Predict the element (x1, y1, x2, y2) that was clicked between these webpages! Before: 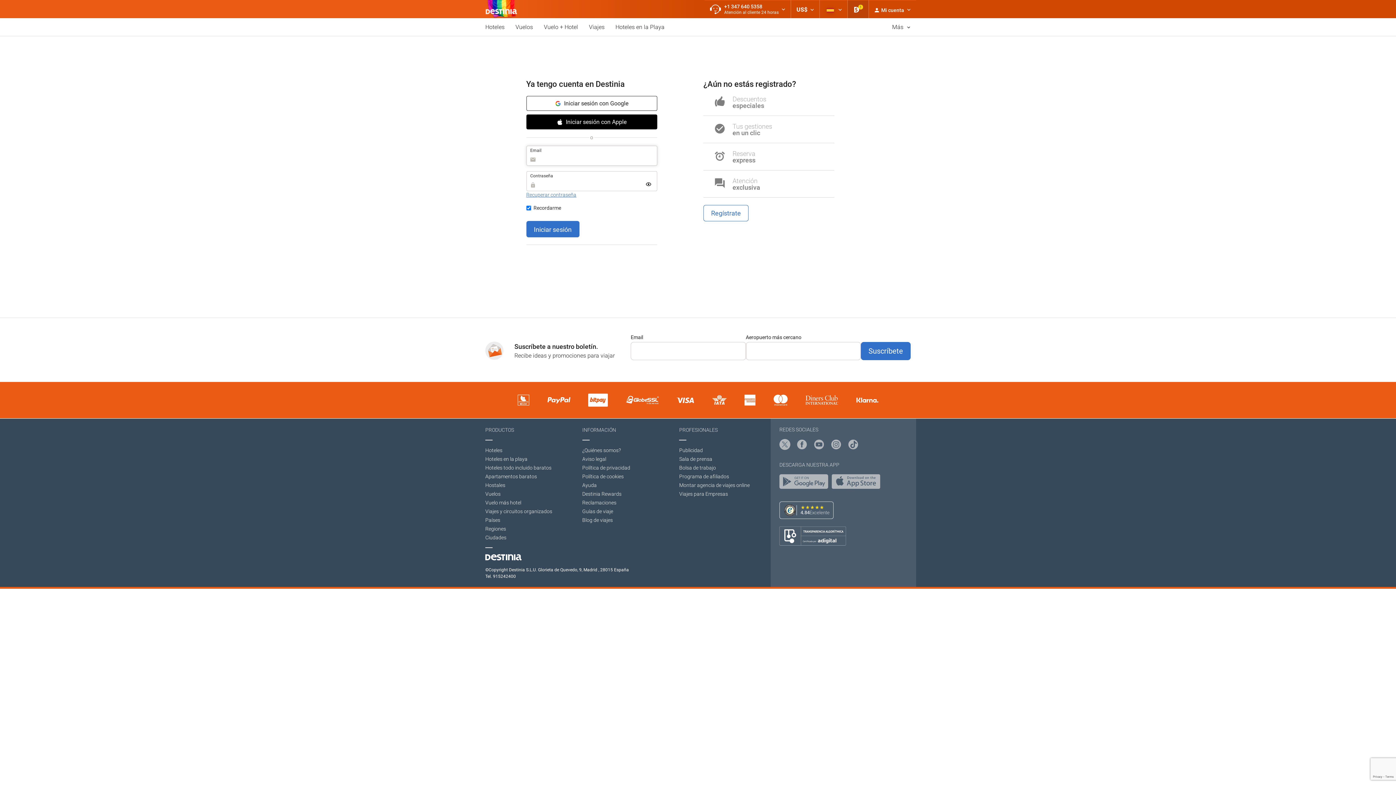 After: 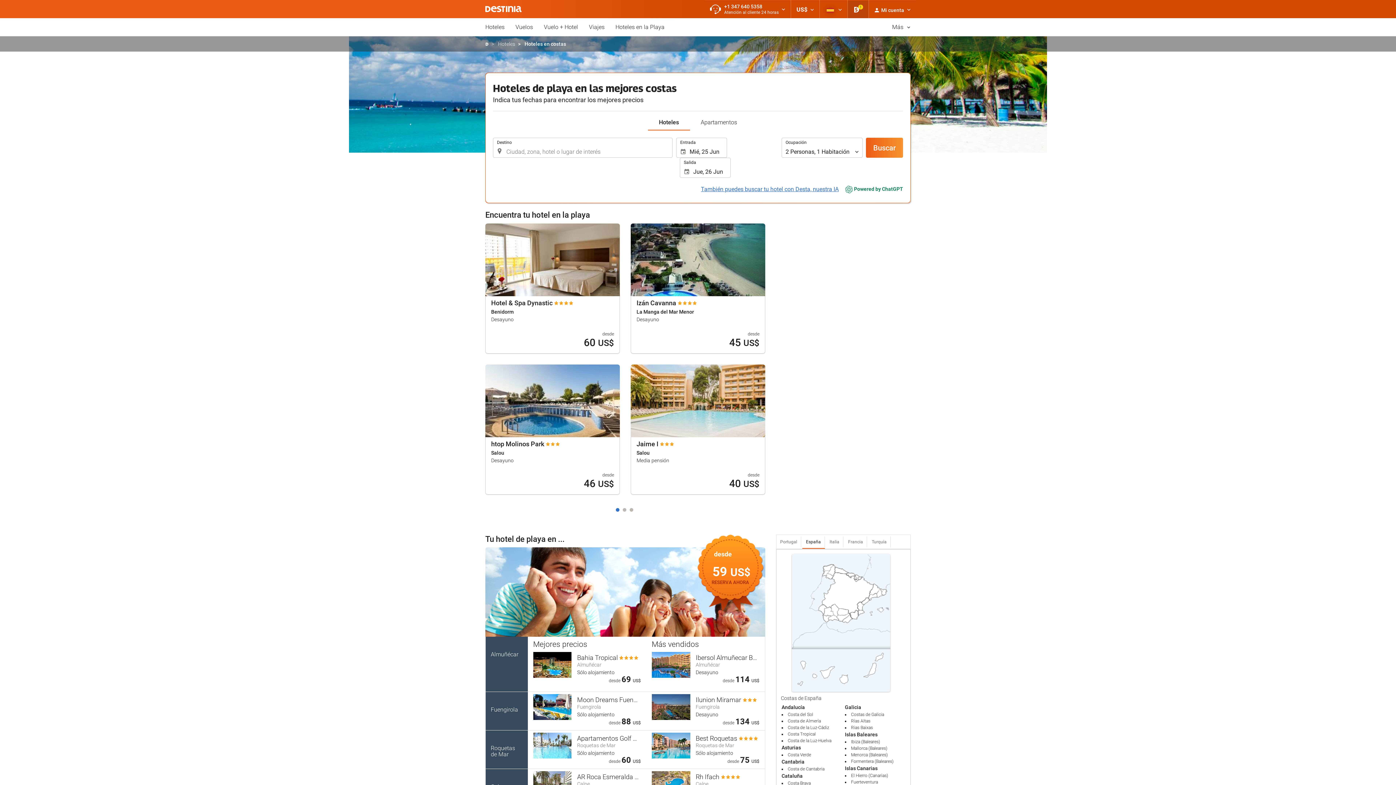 Action: bbox: (610, 18, 670, 36) label: Hoteles en la Playa